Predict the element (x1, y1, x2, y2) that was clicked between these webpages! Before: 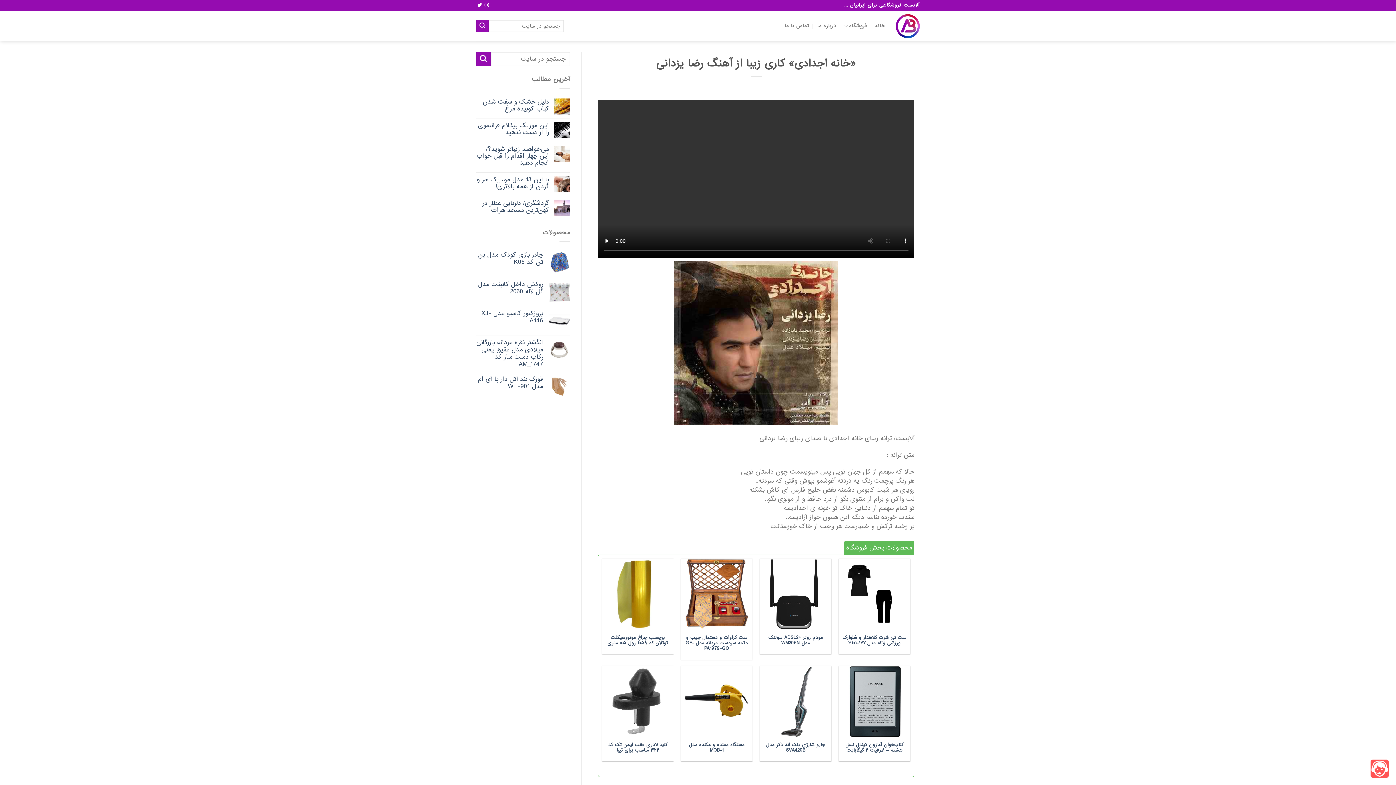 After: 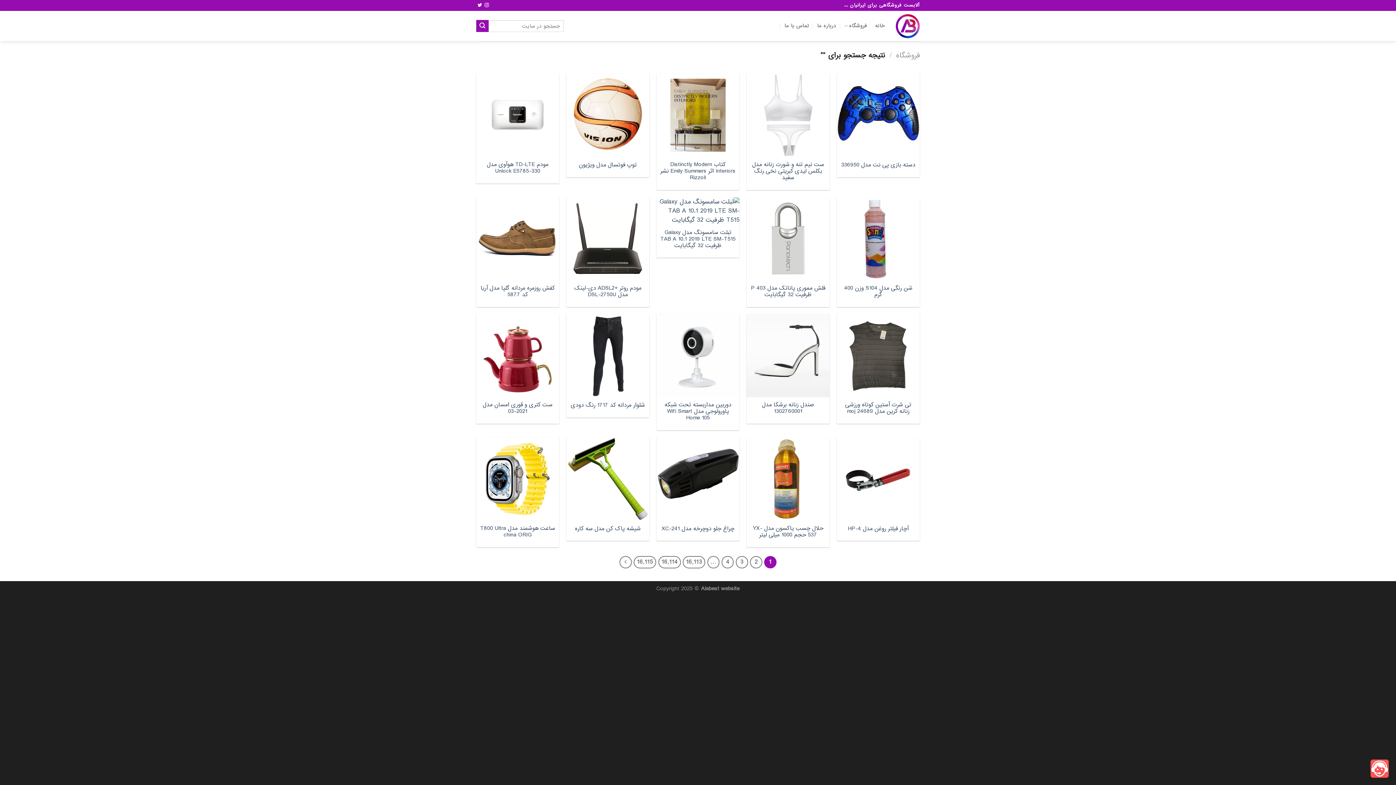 Action: bbox: (476, 20, 488, 32) label: ارسال